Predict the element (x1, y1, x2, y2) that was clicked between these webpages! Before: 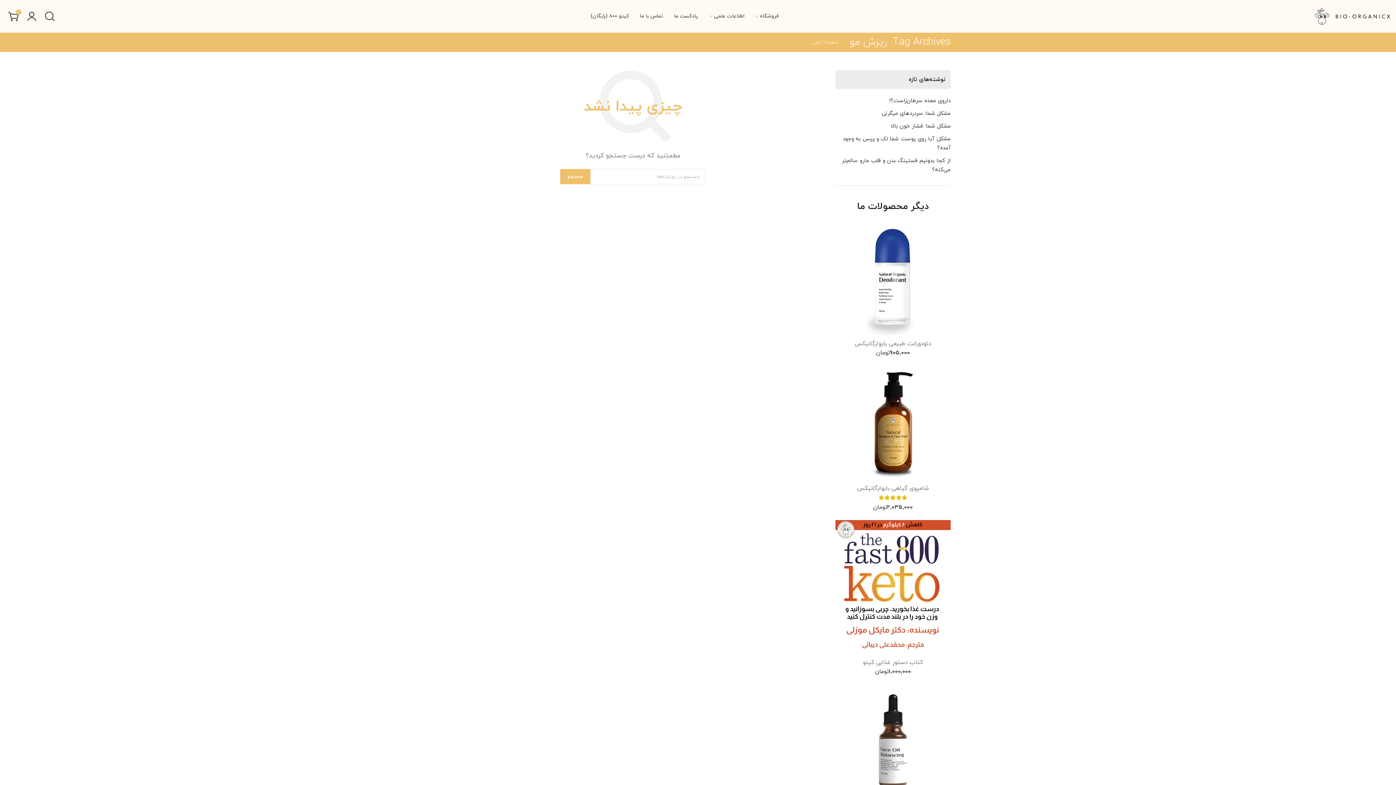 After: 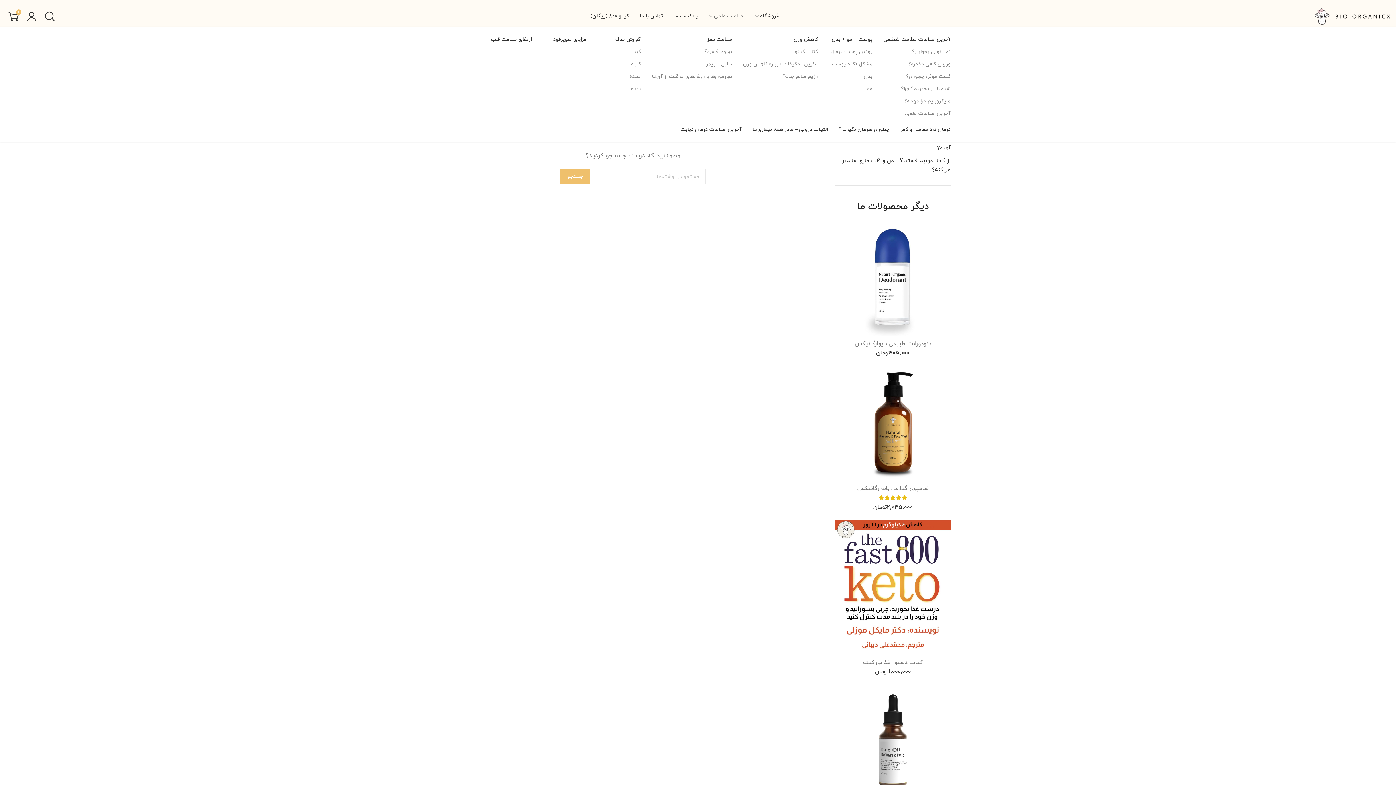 Action: label: اطلاعات علمی bbox: (703, 9, 749, 23)